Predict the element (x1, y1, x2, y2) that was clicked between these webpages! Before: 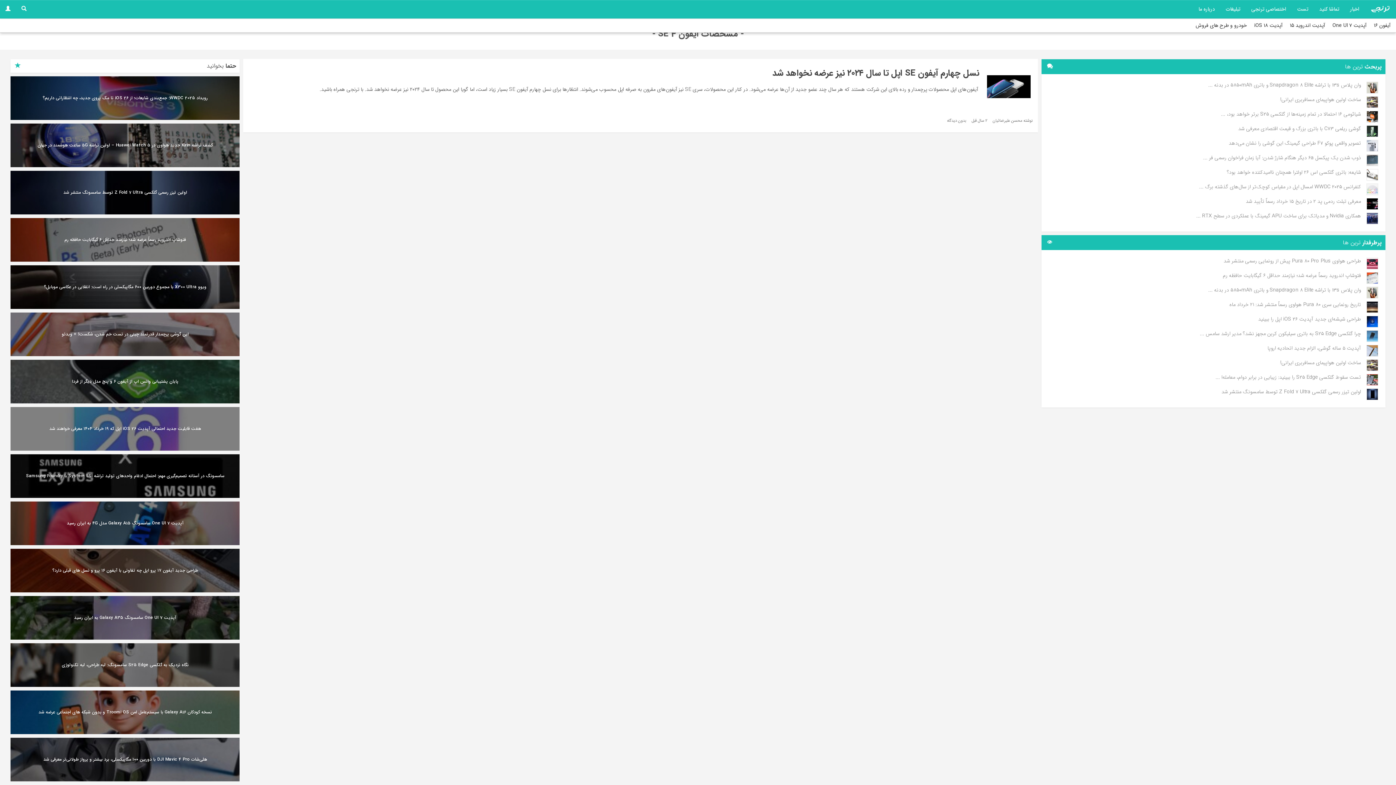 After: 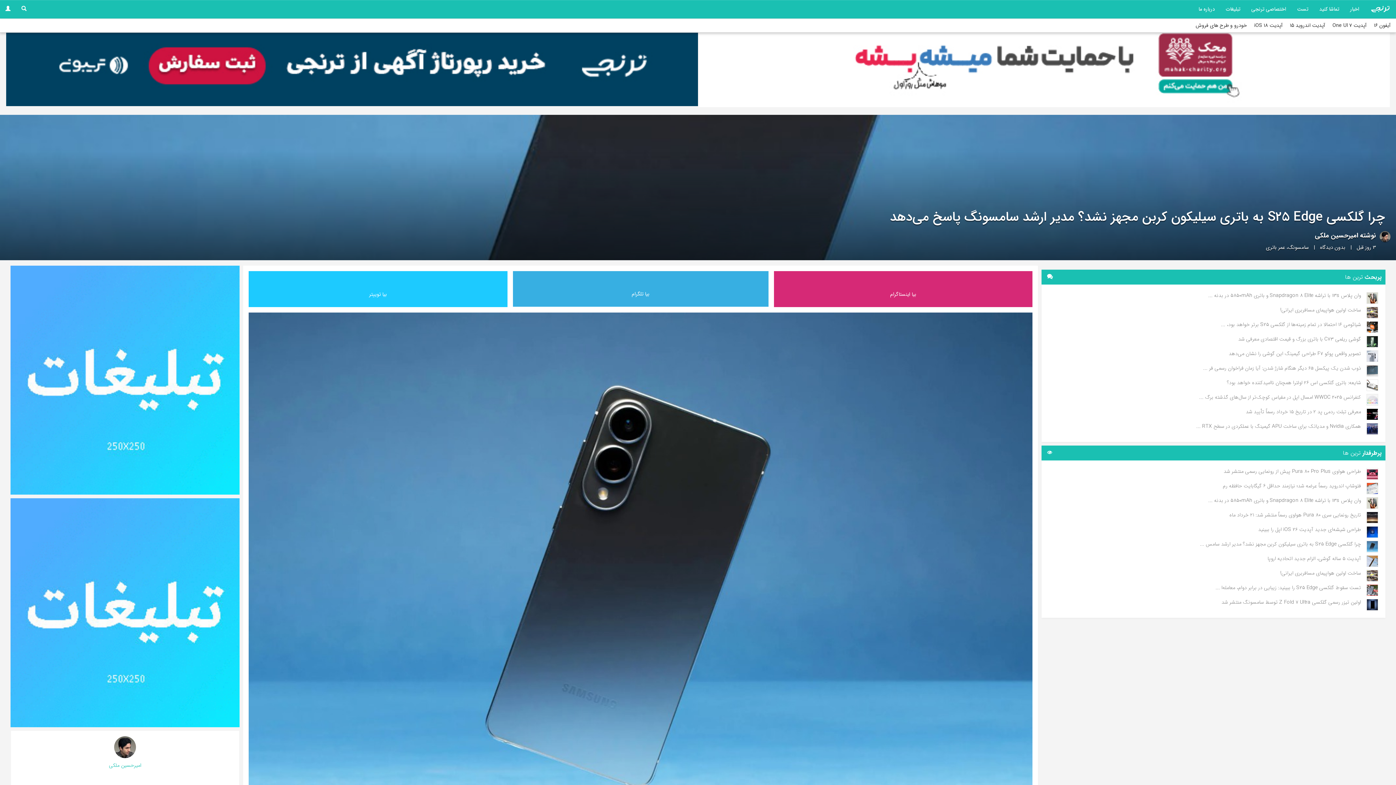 Action: bbox: (1045, 327, 1378, 342) label: چرا گلکسی S25 Edge به باتری سیلیکون کربن مجهز نشد؟ مدیر ارشد سامس ...